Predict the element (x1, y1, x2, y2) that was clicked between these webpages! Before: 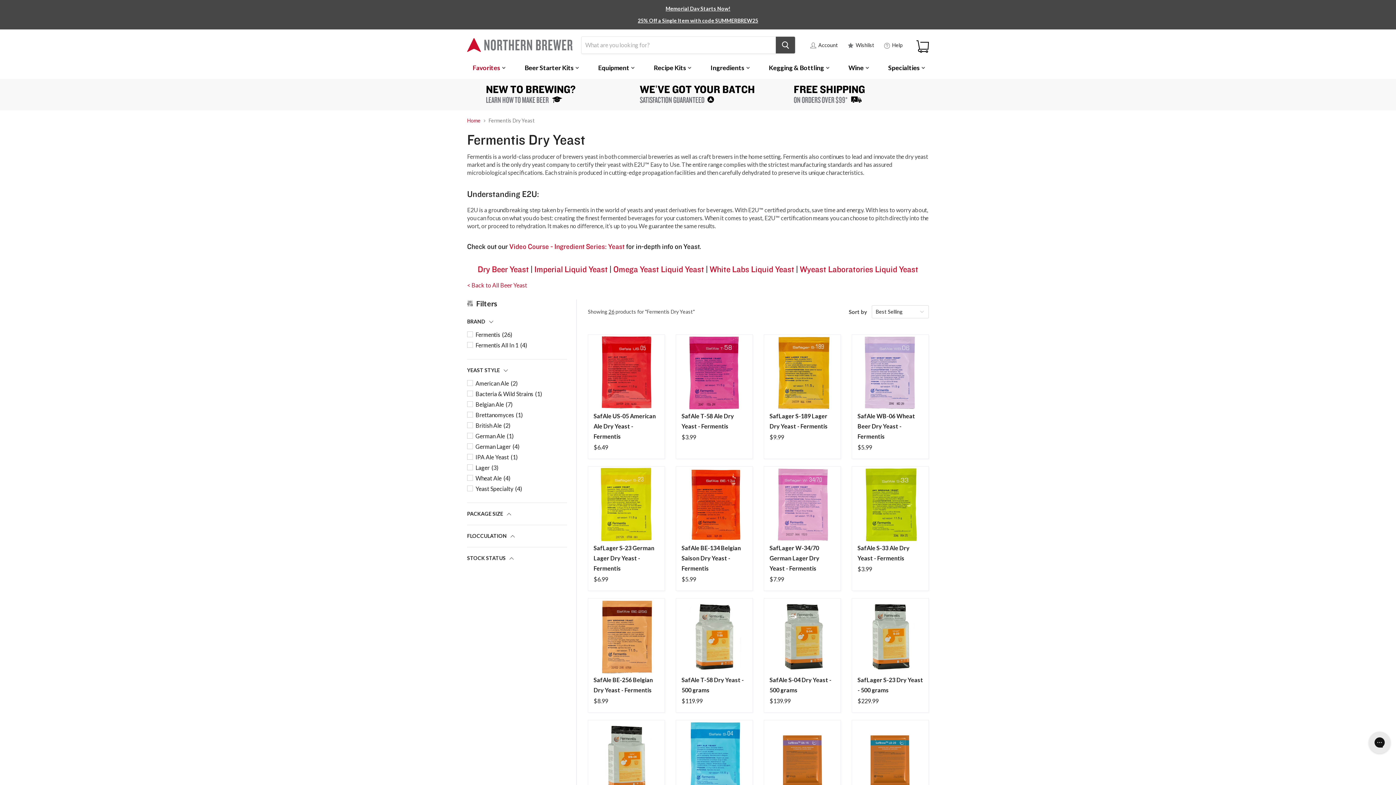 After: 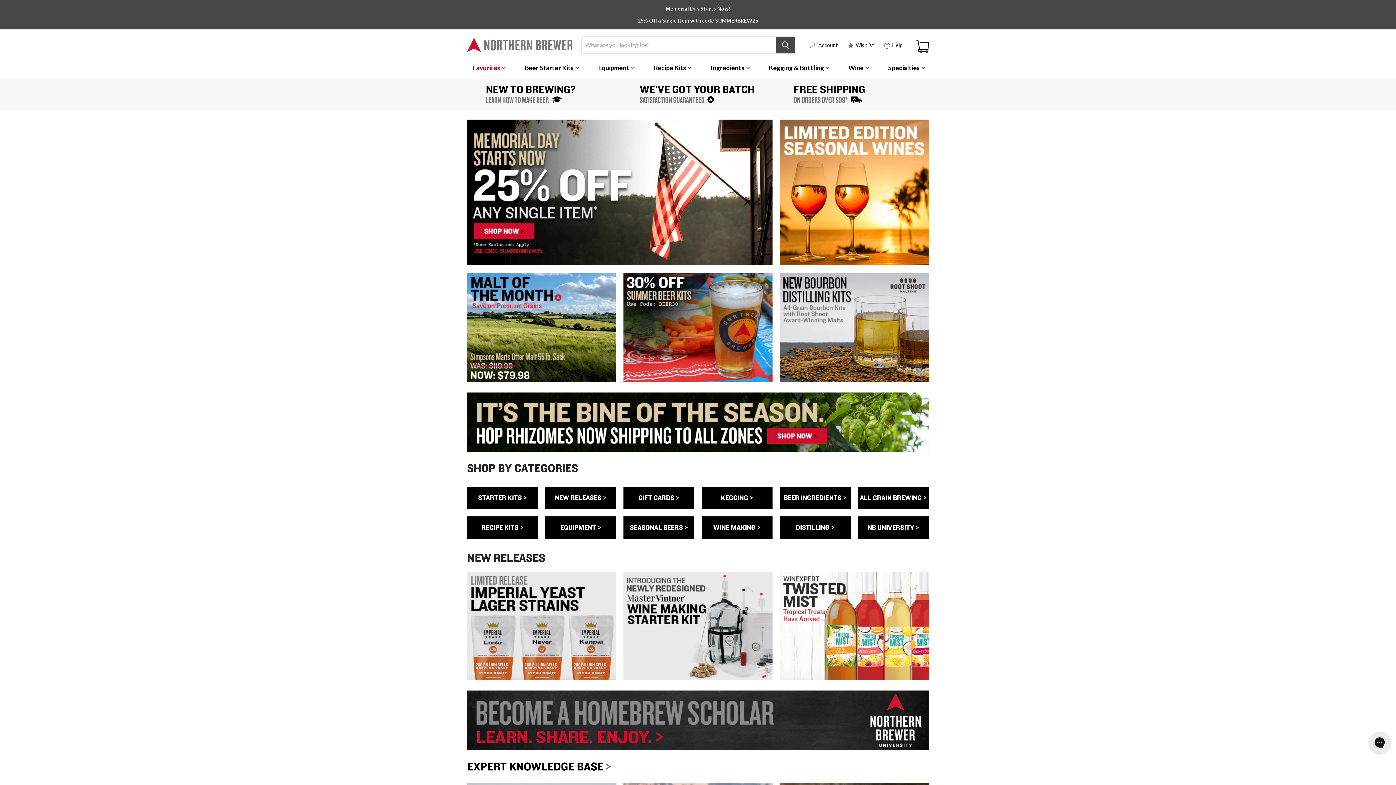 Action: bbox: (467, 38, 572, 51)